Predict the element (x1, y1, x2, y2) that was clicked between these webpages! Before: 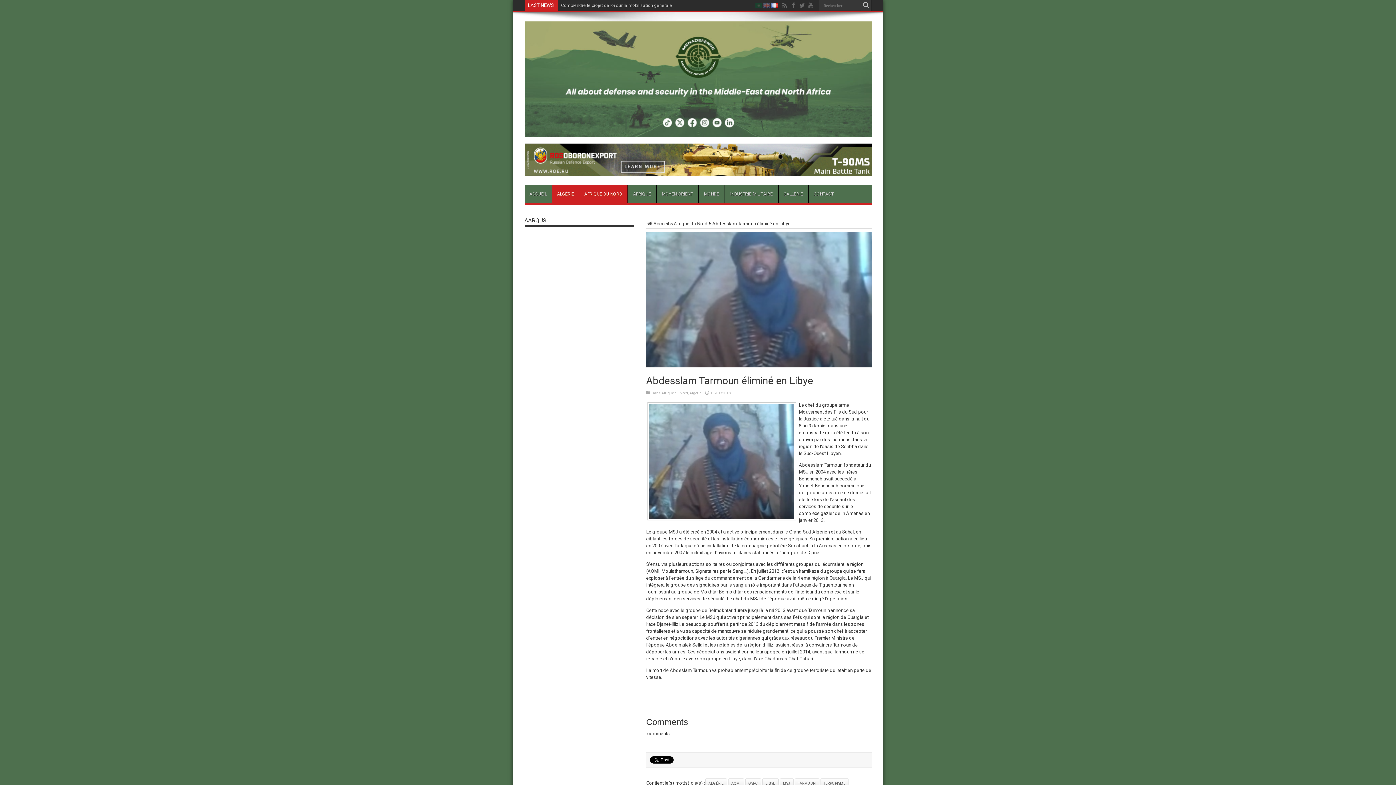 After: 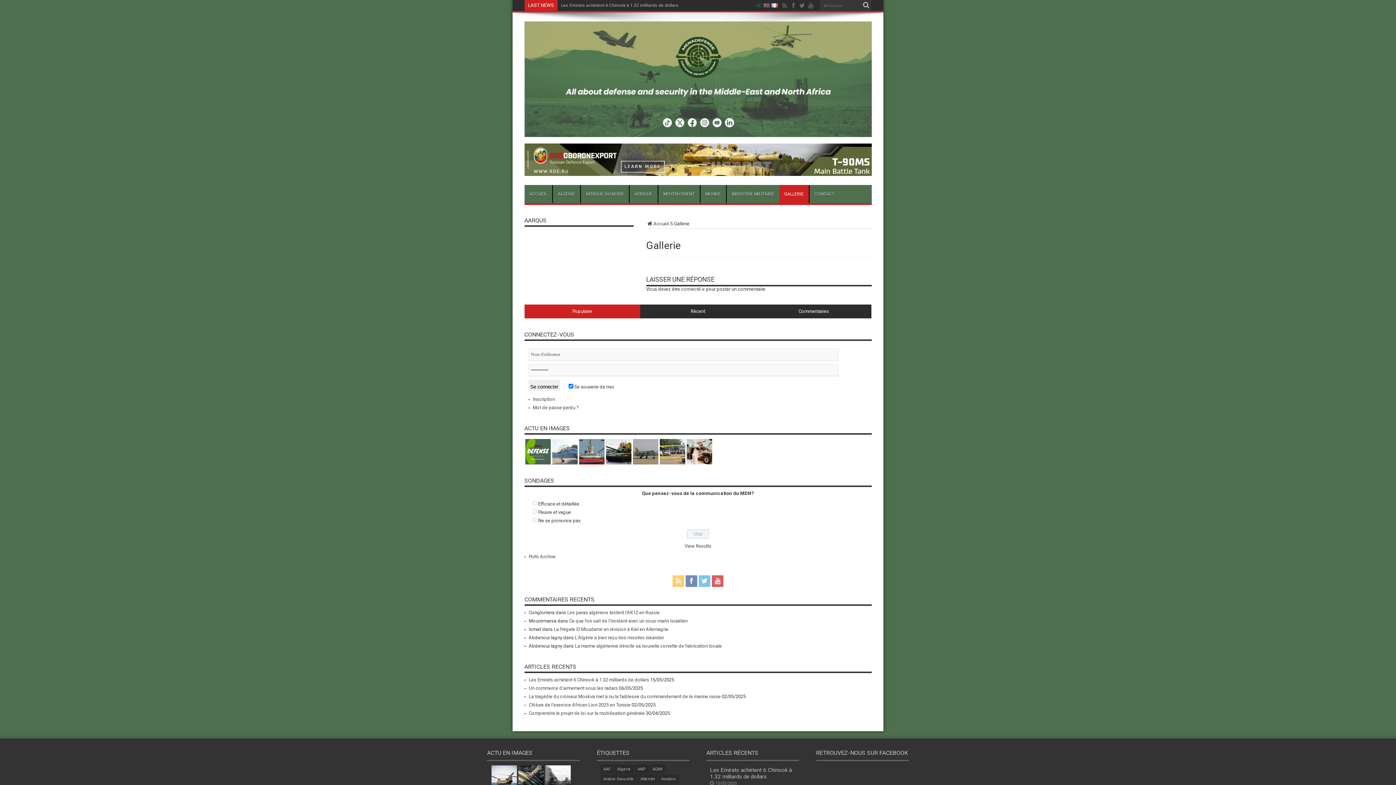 Action: bbox: (778, 184, 808, 203) label: GALLERIE